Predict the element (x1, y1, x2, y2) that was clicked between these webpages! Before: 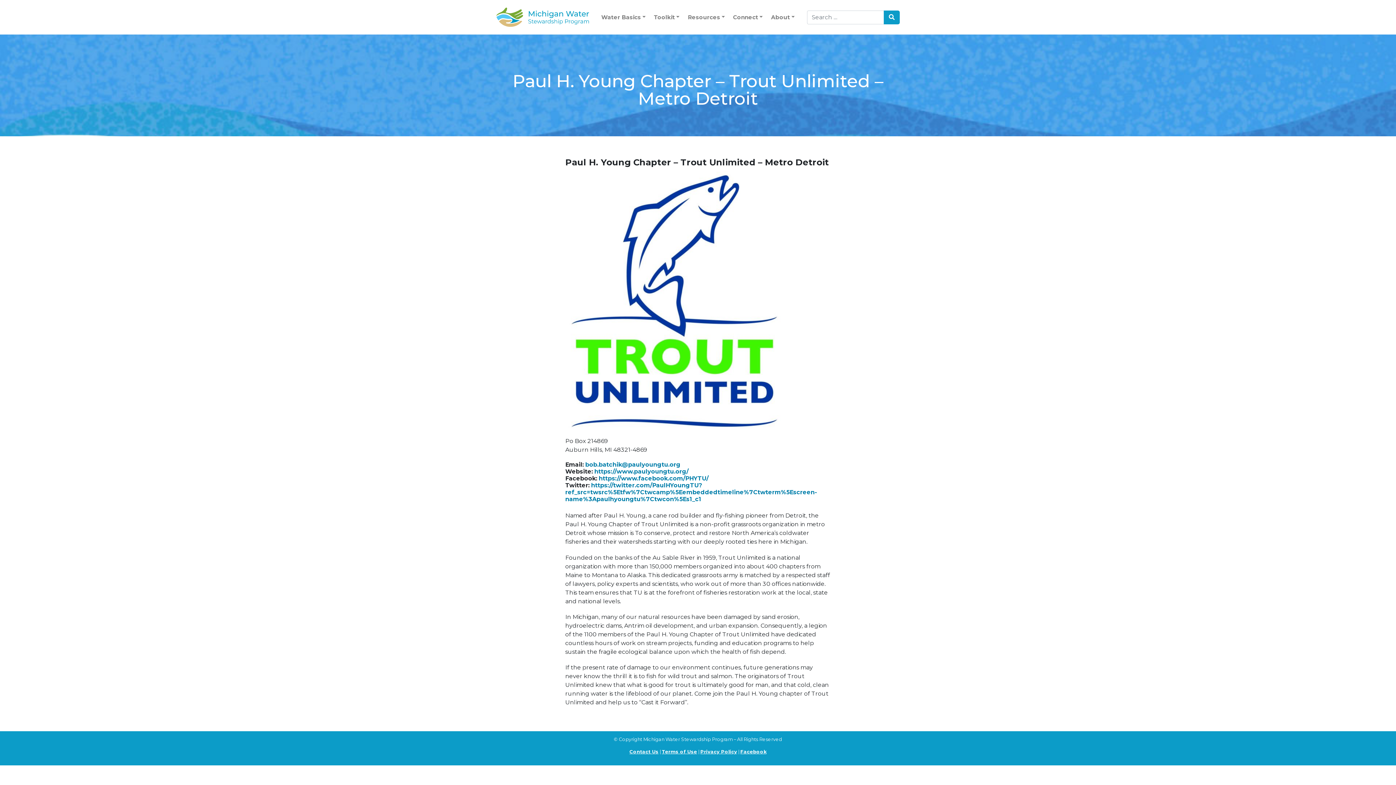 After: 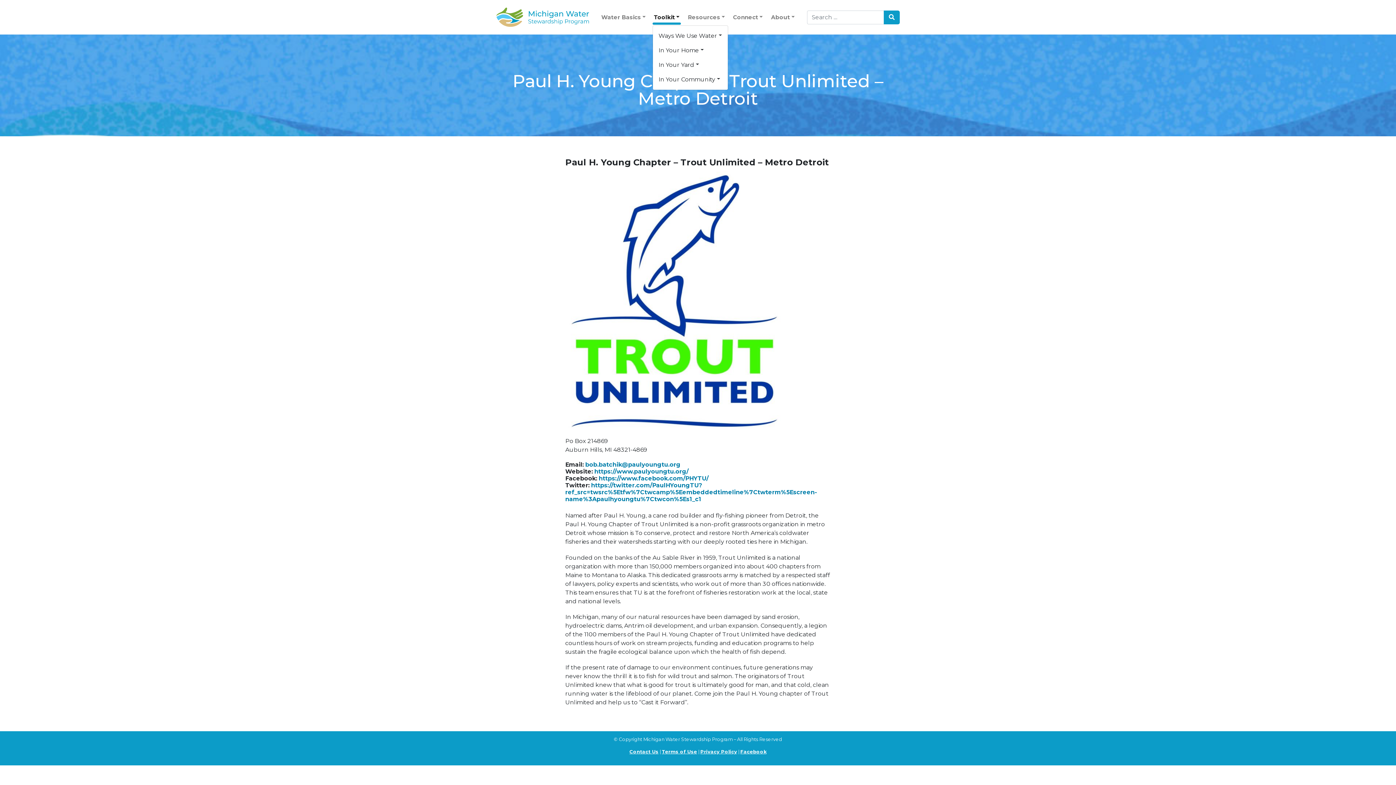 Action: label: Toolkit bbox: (652, 10, 681, 24)